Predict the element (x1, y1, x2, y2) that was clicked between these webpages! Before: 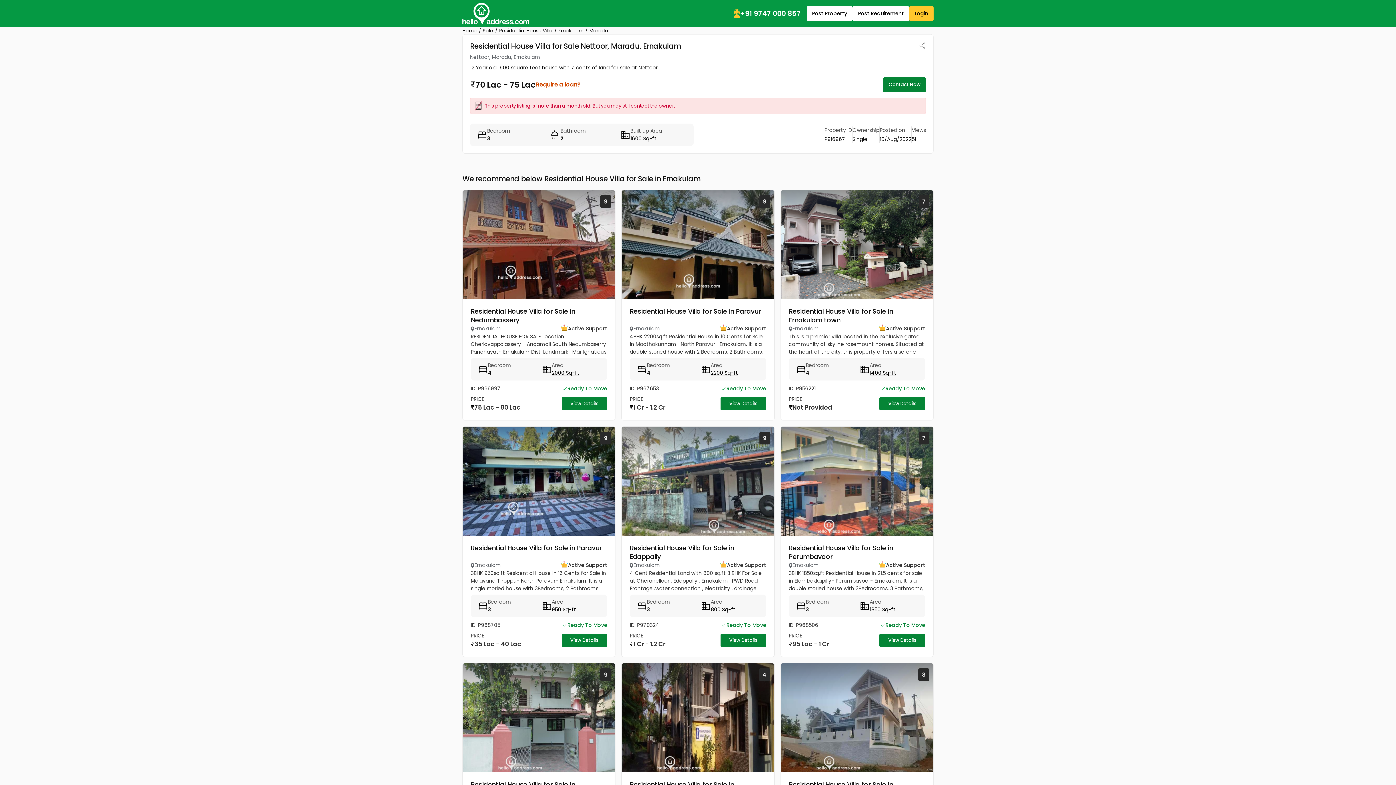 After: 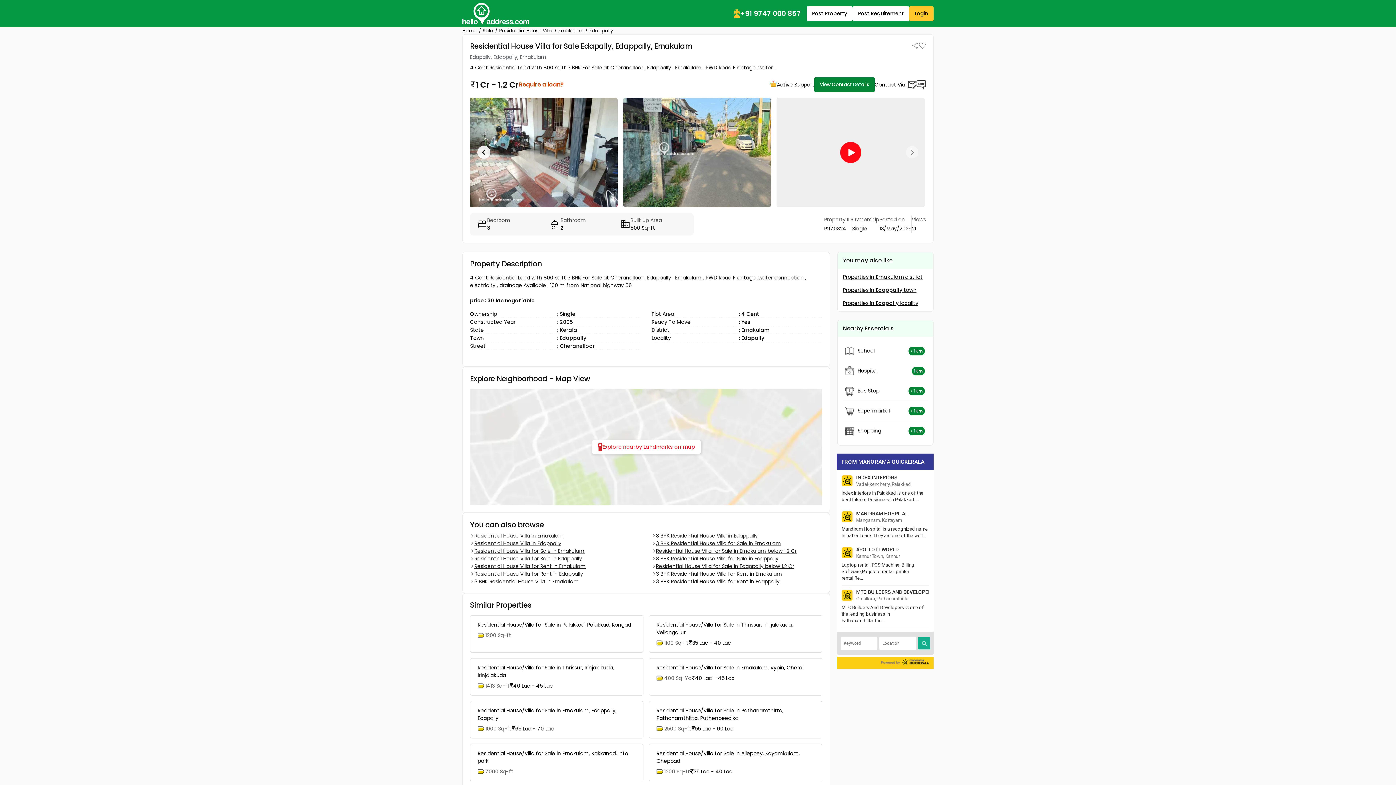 Action: label: Residential House Villa for Sale in Edappally bbox: (629, 543, 734, 561)